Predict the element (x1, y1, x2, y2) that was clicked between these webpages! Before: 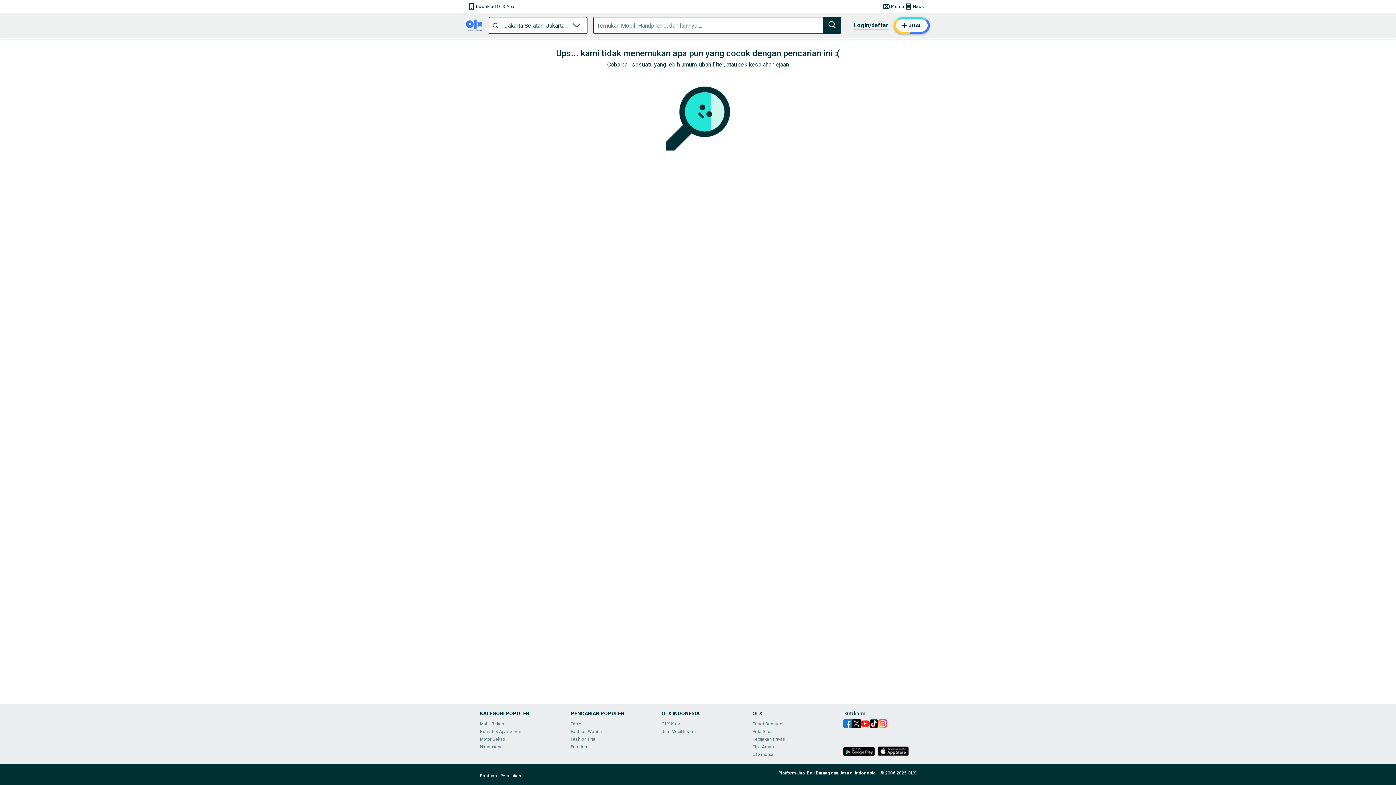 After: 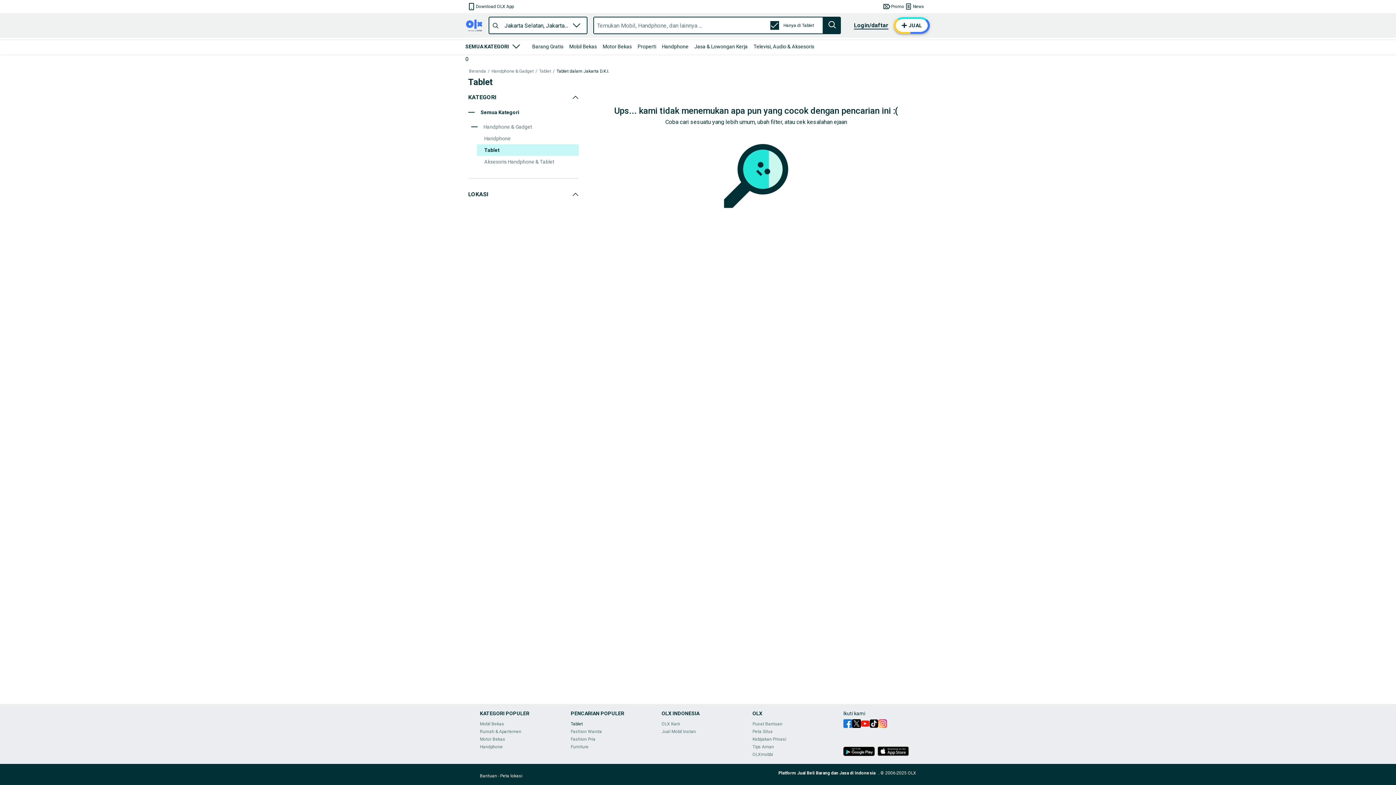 Action: label: Tablet bbox: (570, 721, 582, 726)